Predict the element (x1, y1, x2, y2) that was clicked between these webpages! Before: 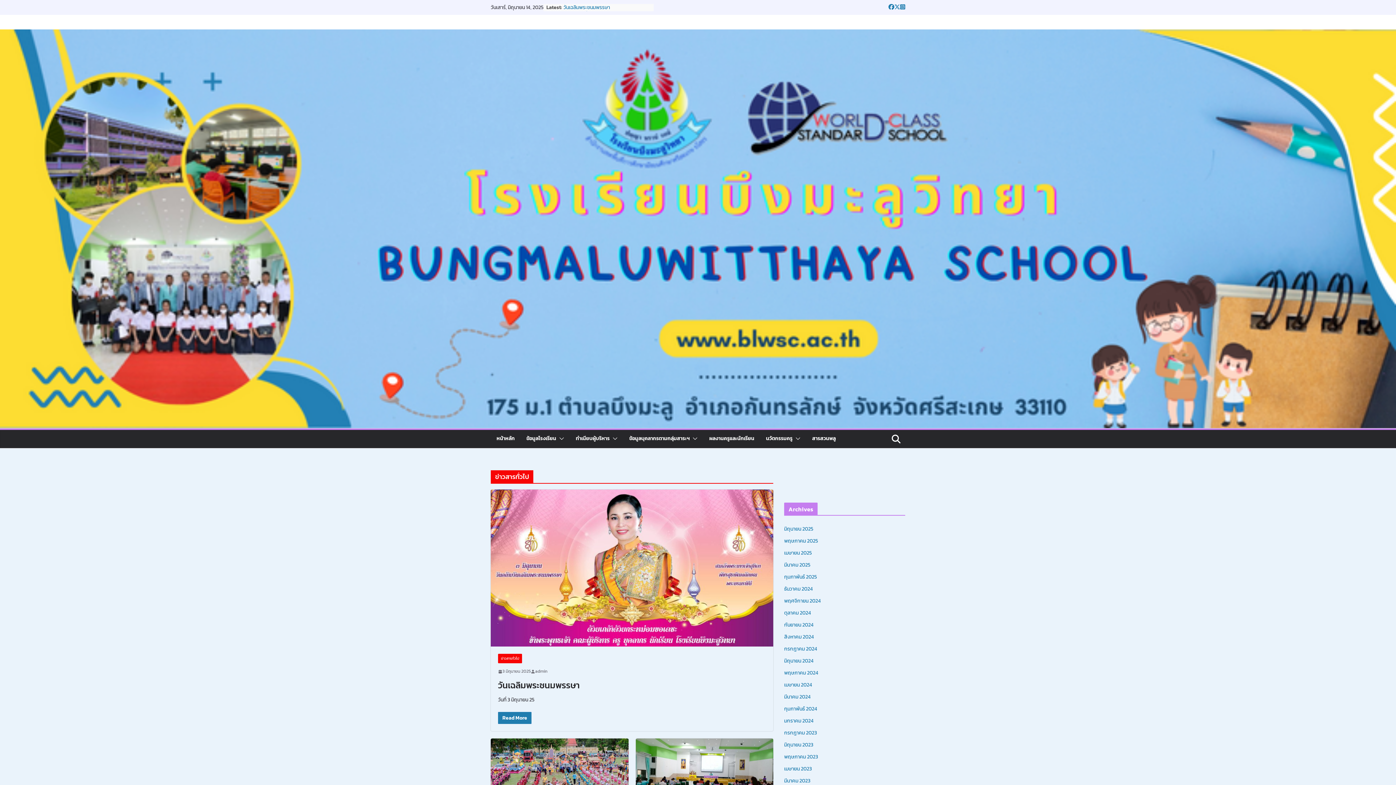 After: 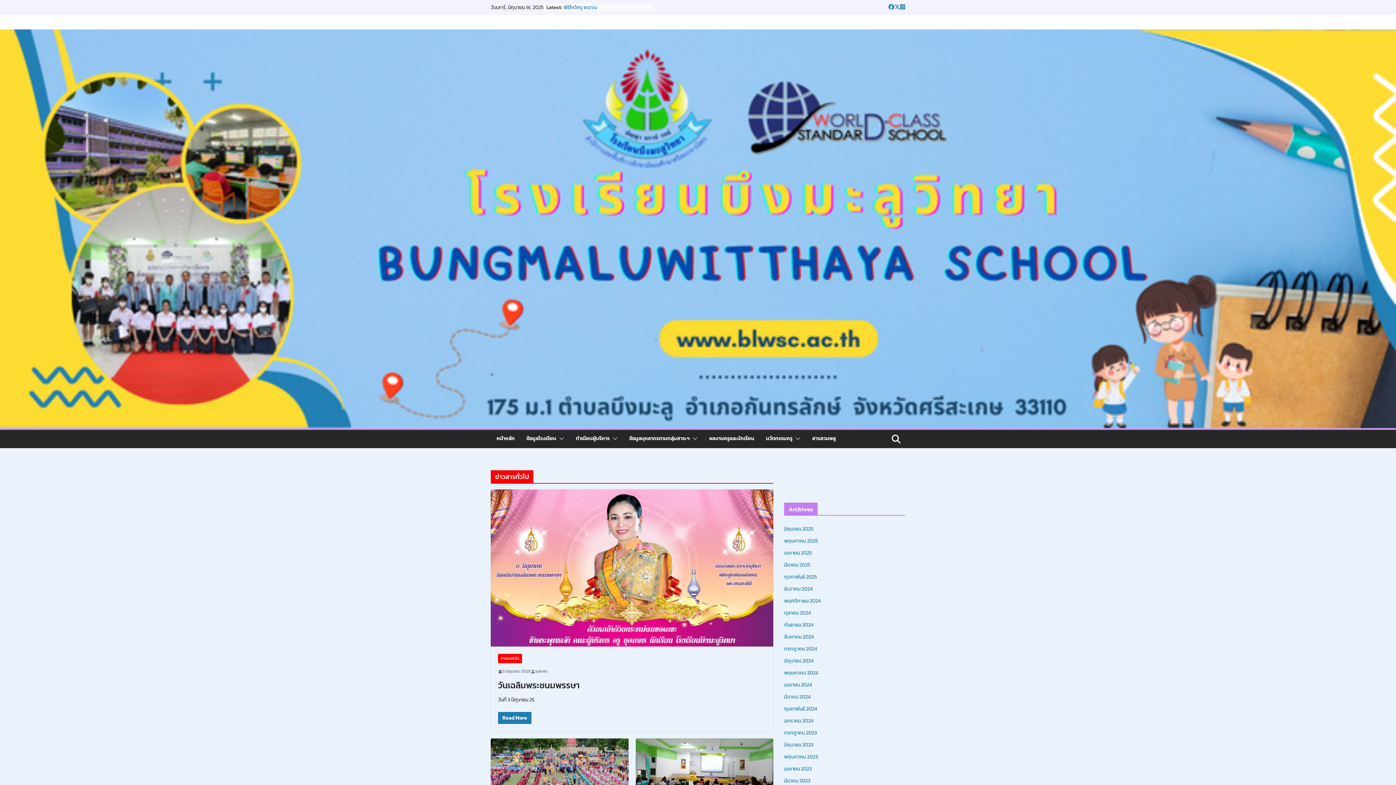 Action: bbox: (498, 654, 522, 663) label: ข่าวสารทั่วไป